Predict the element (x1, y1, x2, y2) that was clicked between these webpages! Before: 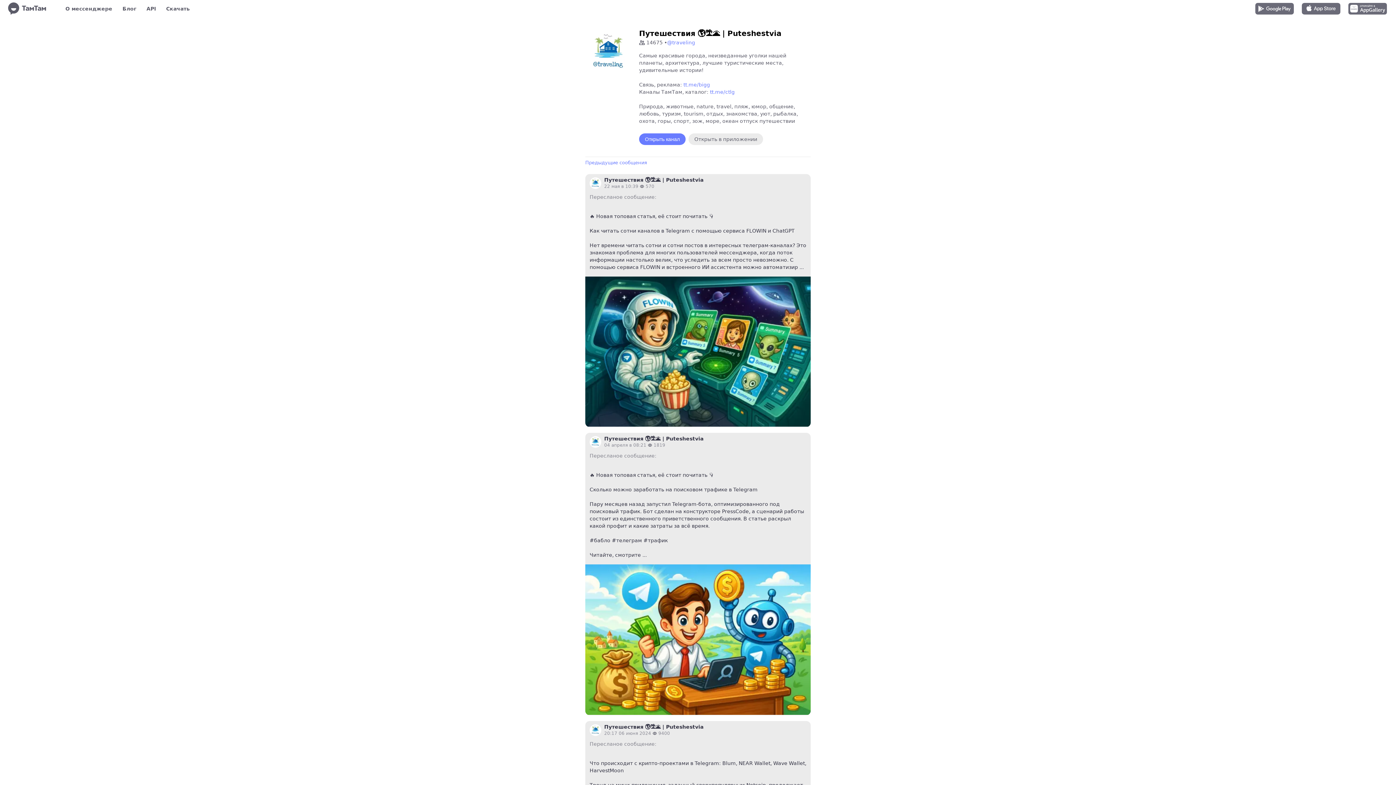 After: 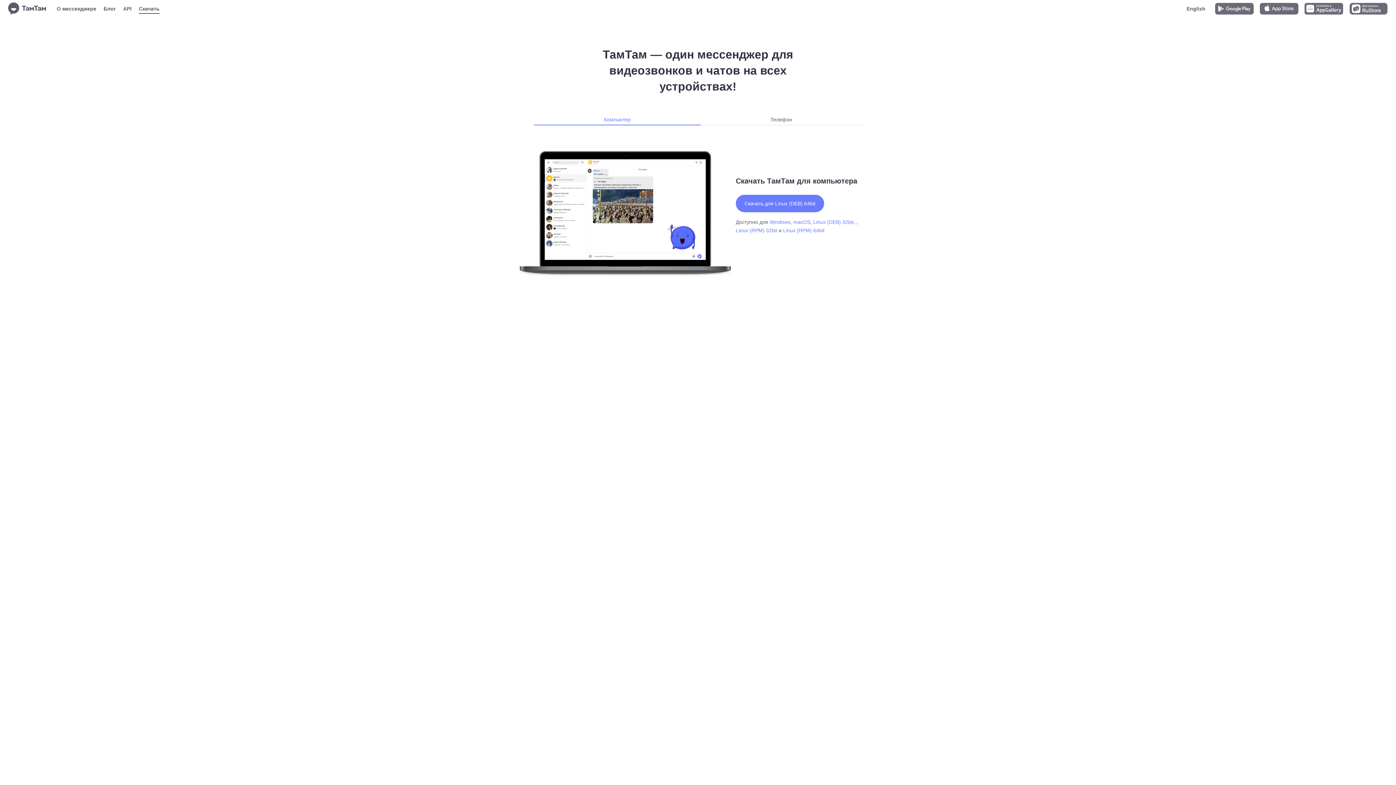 Action: label: Скачать bbox: (166, 3, 189, 13)